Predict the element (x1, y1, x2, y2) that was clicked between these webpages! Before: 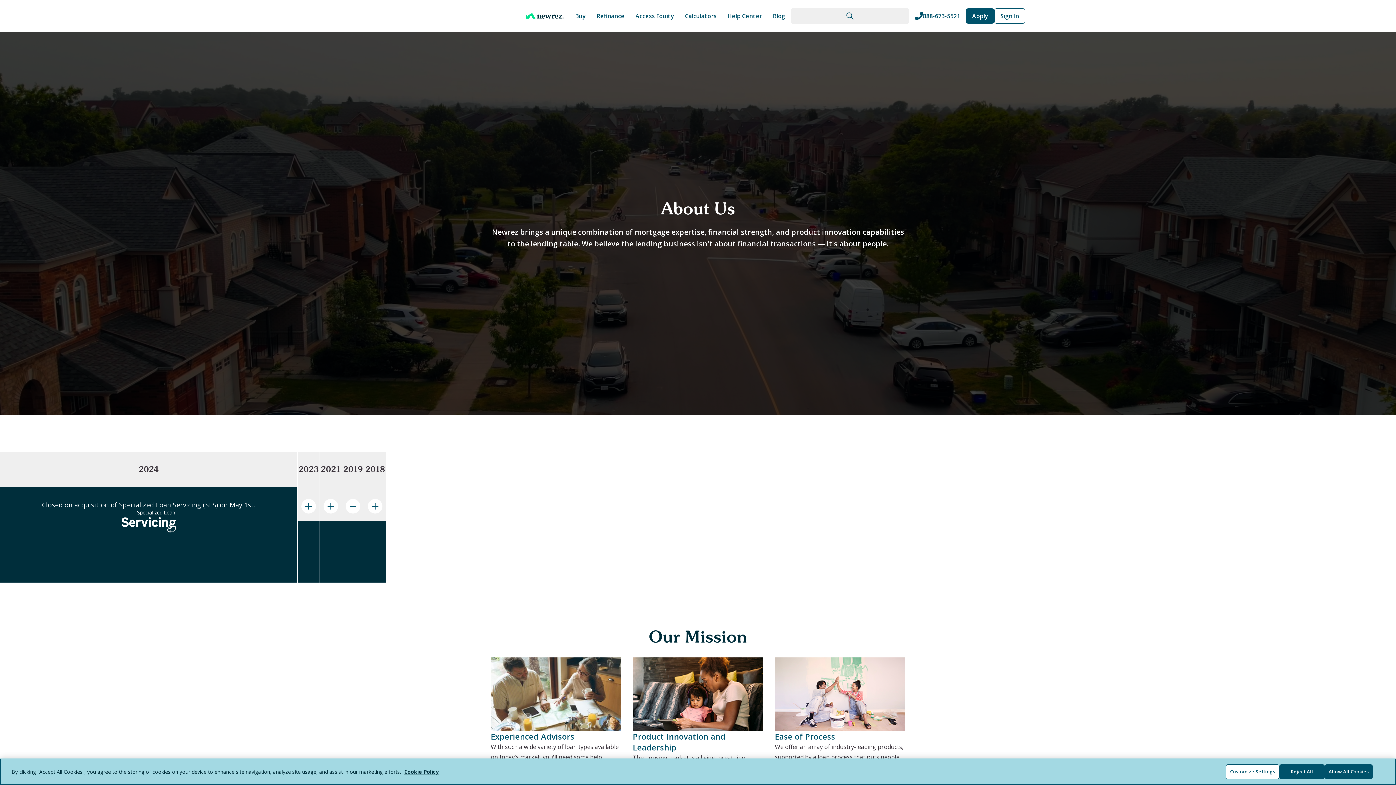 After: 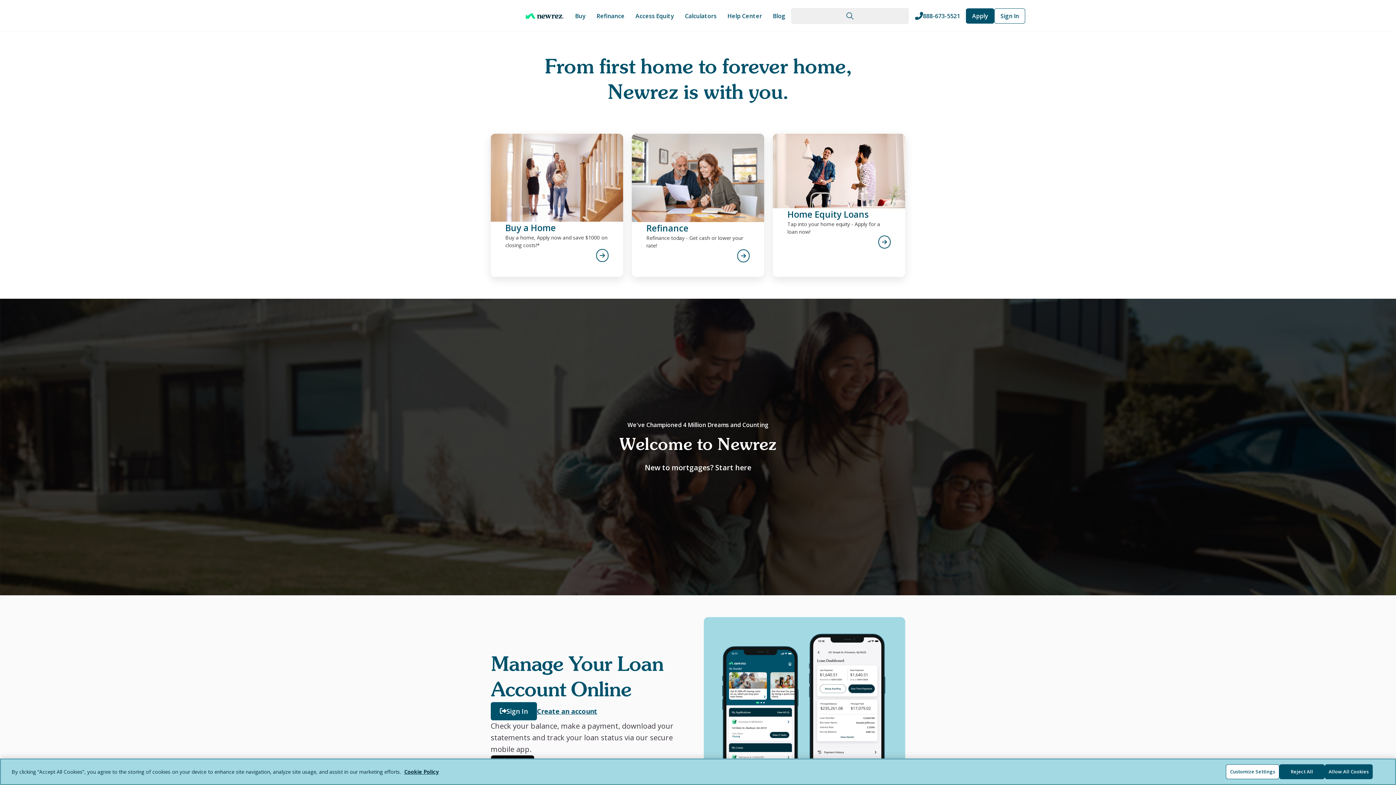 Action: bbox: (524, 11, 564, 20) label: Home